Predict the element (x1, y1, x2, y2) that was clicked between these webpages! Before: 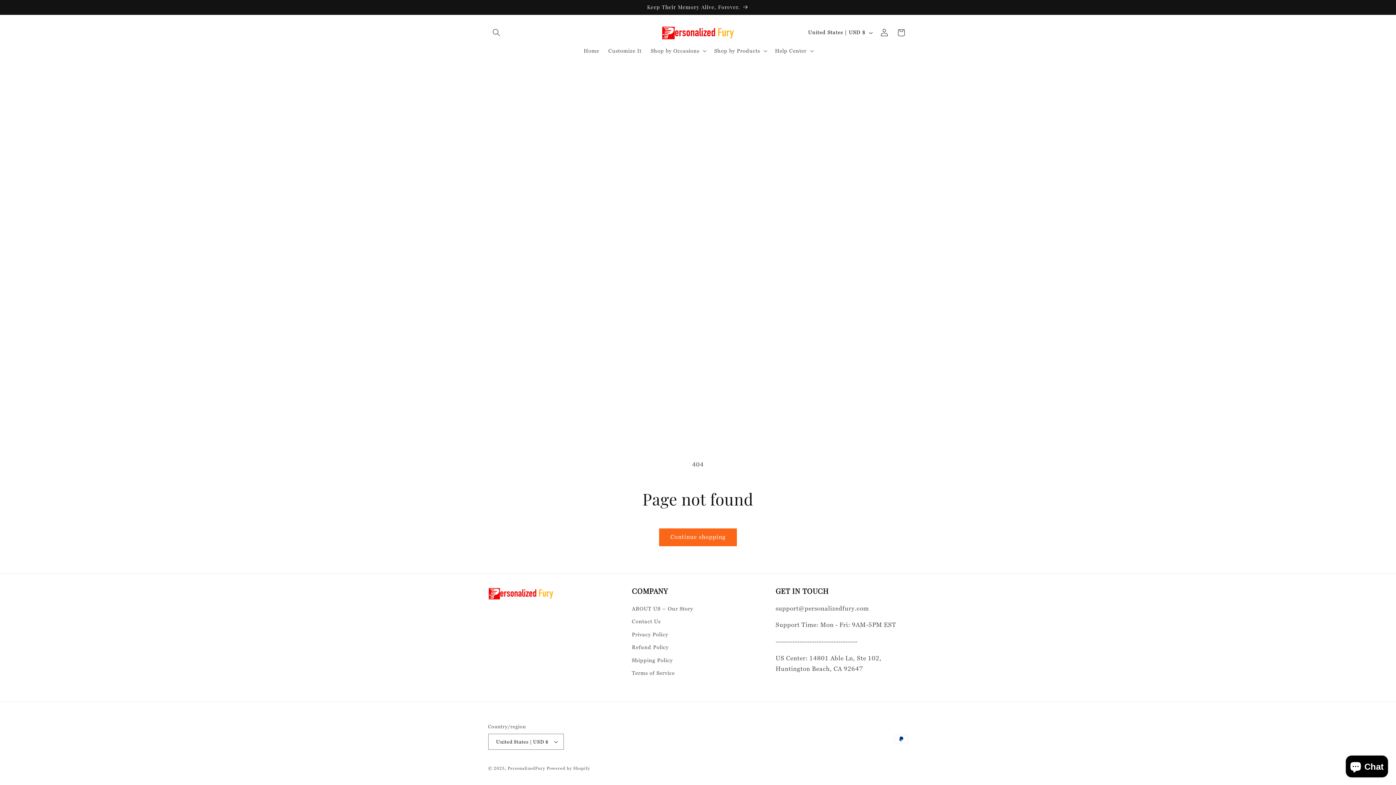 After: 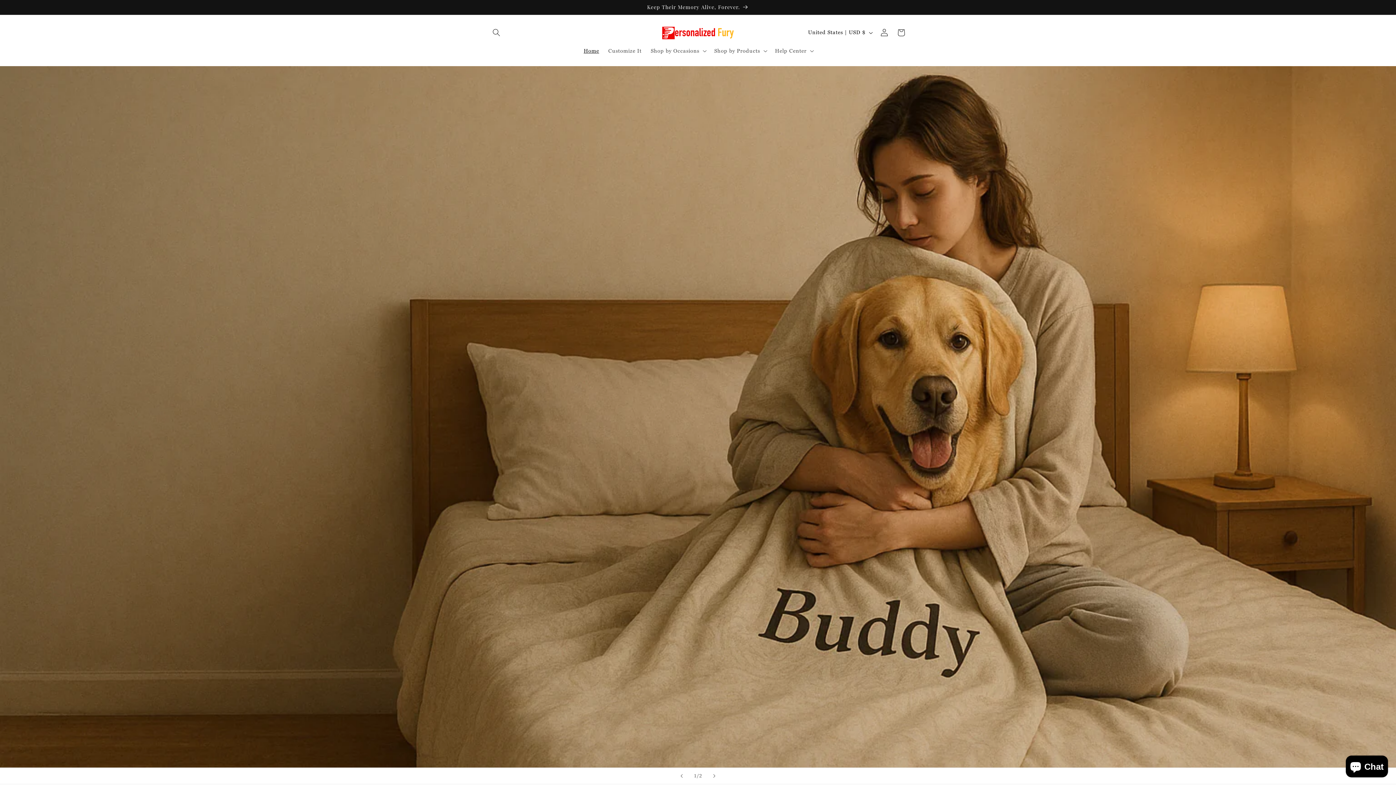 Action: bbox: (507, 765, 545, 771) label: PersonalizedFury